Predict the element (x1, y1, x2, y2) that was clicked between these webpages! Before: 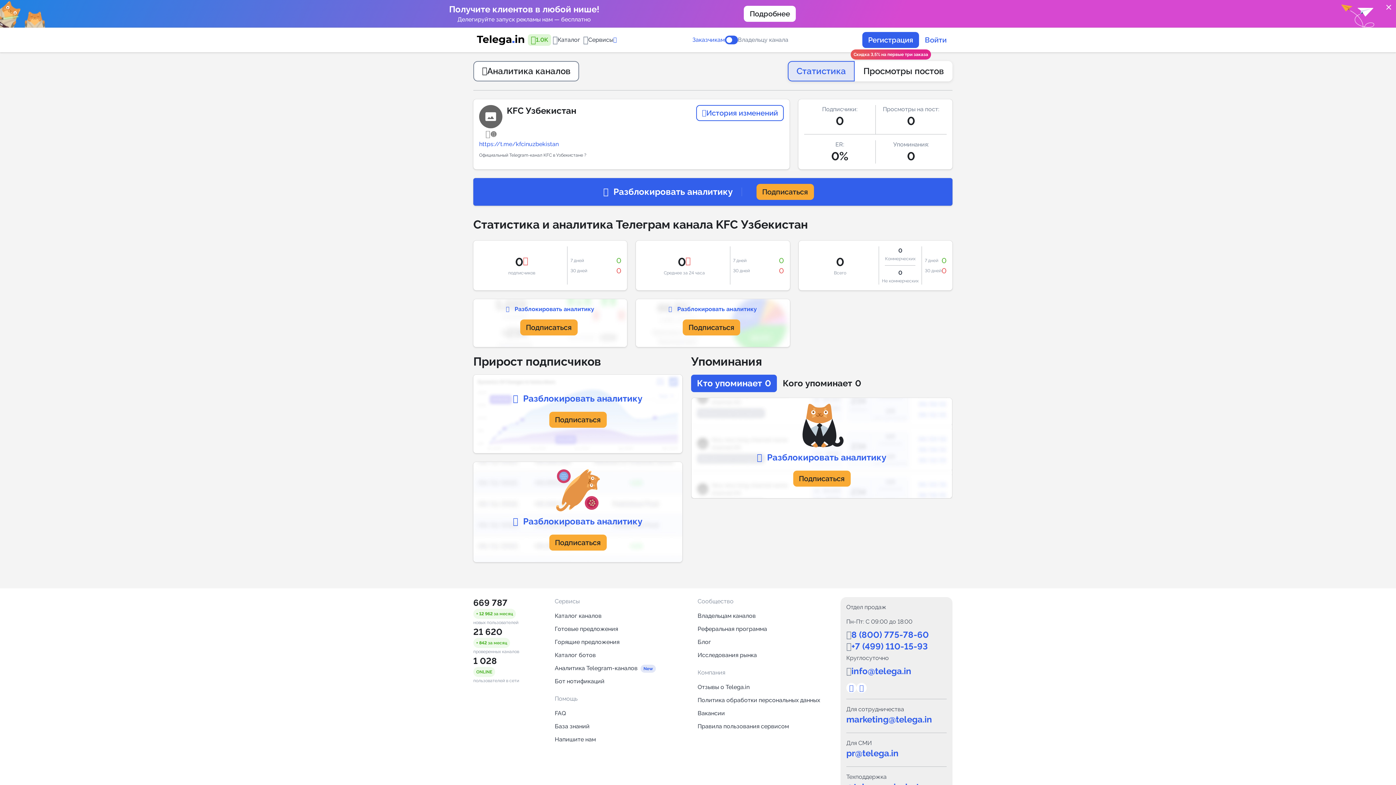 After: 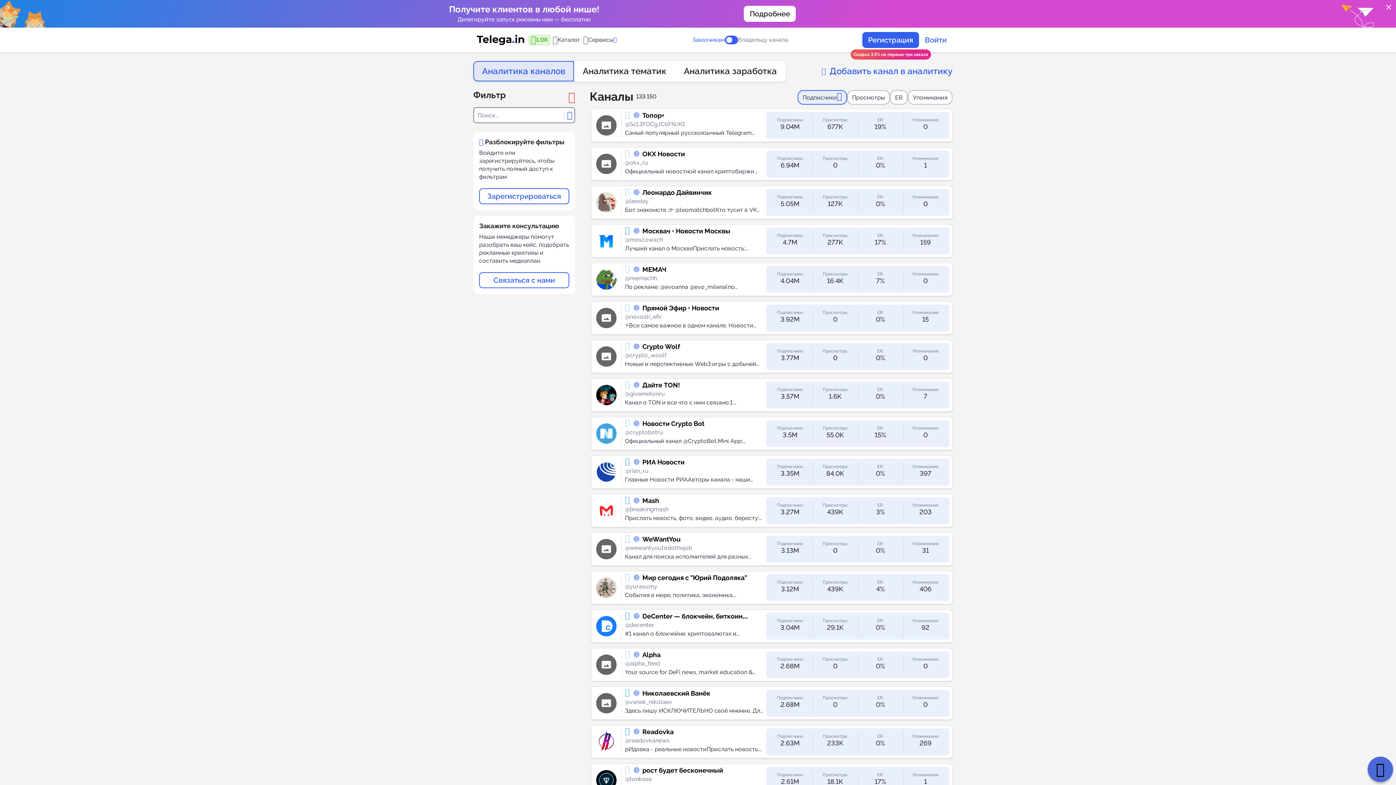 Action: bbox: (473, 61, 579, 81) label: Аналитика каналов